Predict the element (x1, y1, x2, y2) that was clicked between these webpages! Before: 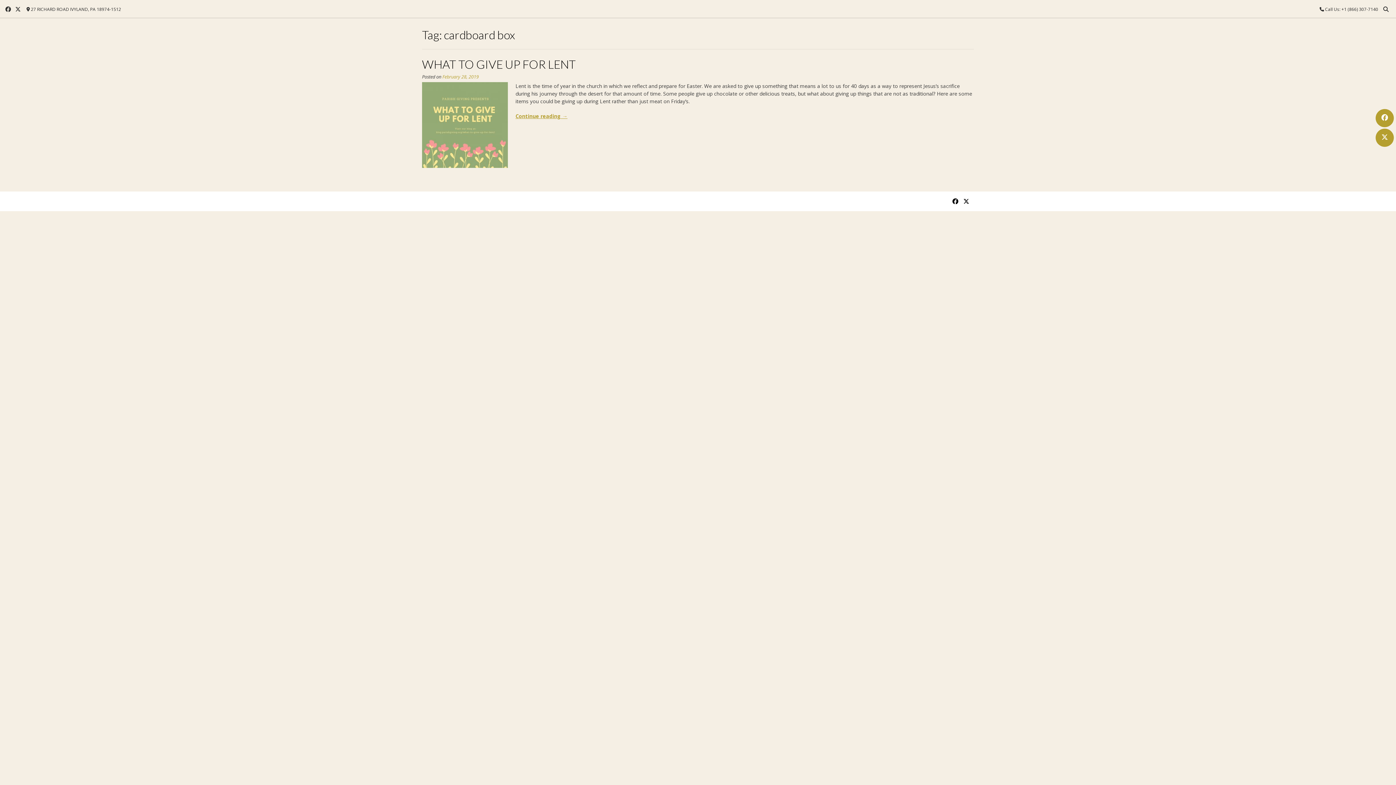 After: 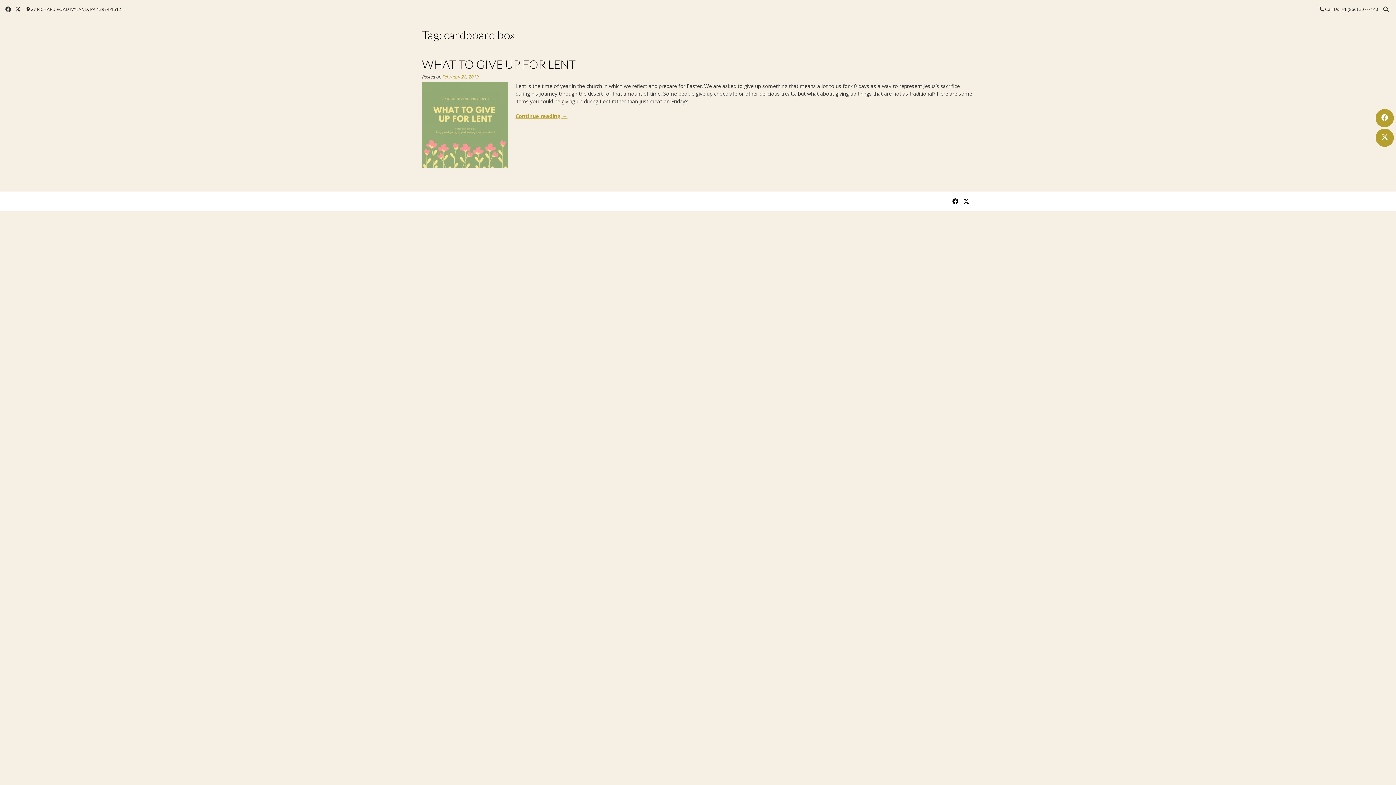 Action: bbox: (963, 196, 969, 206)